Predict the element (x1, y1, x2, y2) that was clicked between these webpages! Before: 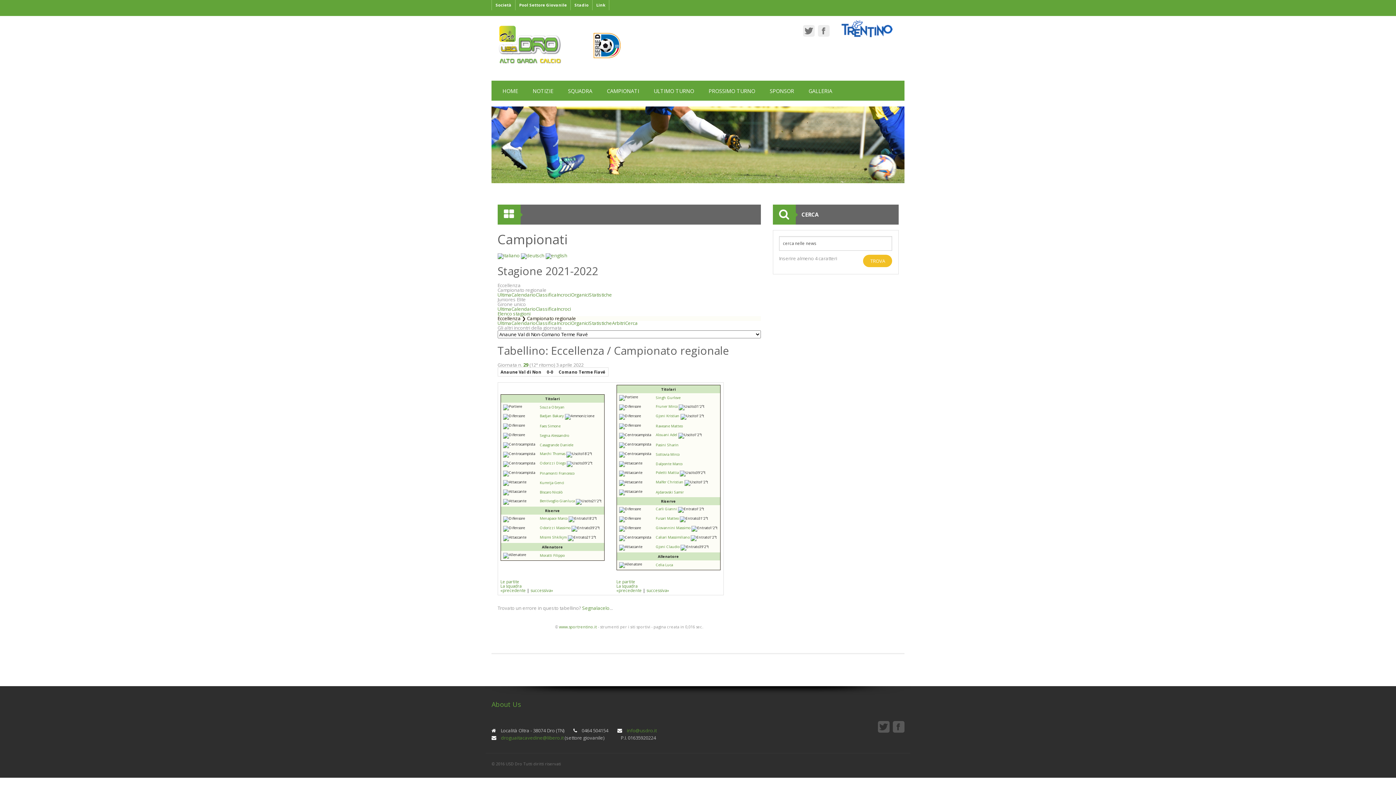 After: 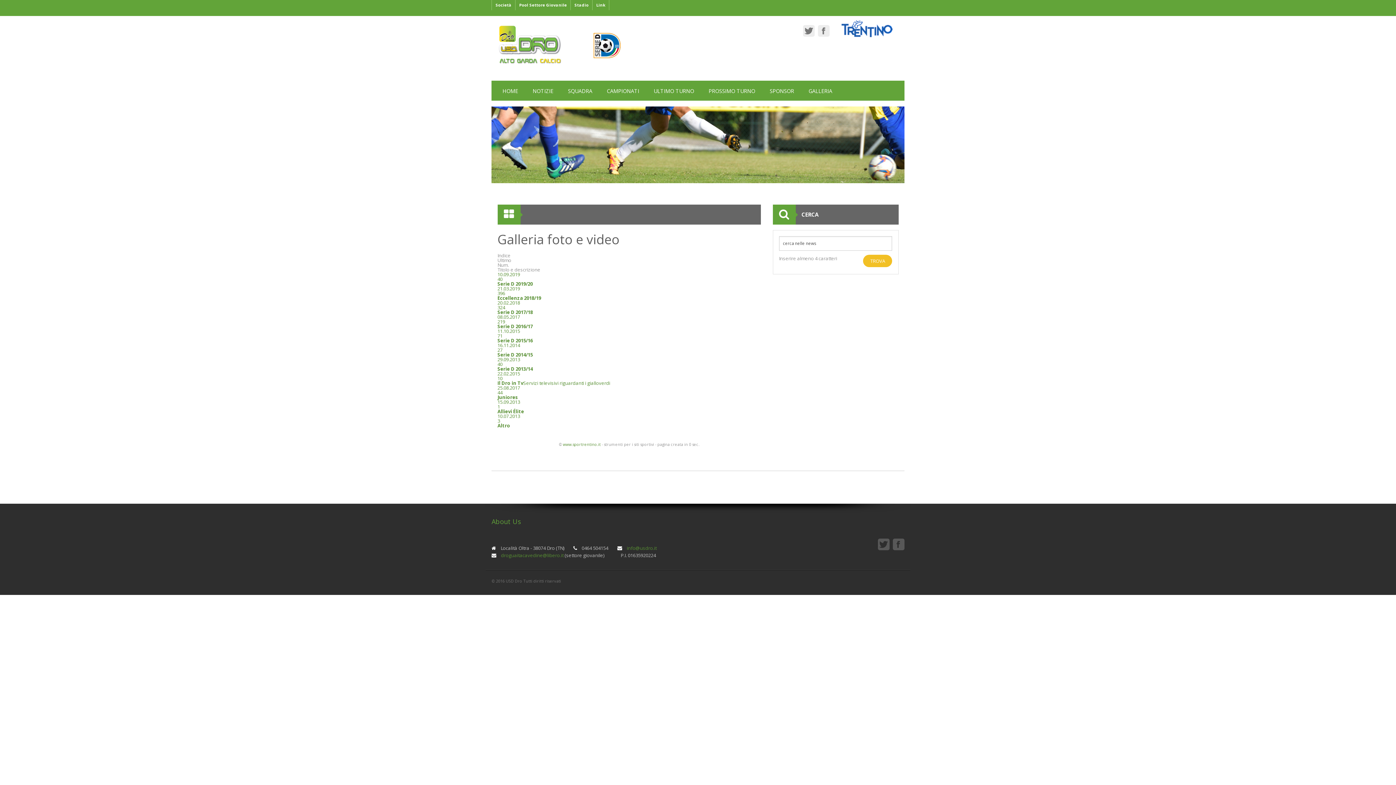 Action: bbox: (801, 84, 839, 97) label: GALLERIA